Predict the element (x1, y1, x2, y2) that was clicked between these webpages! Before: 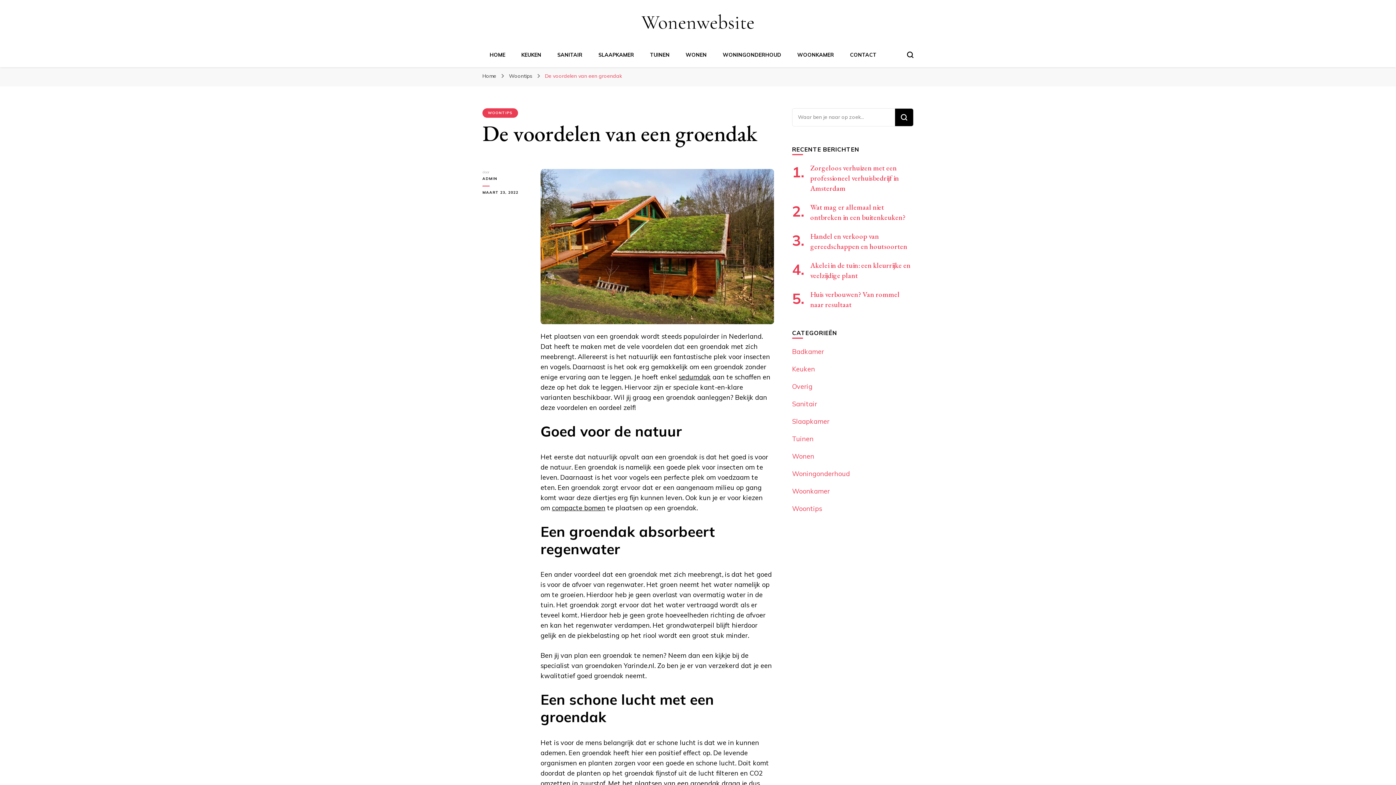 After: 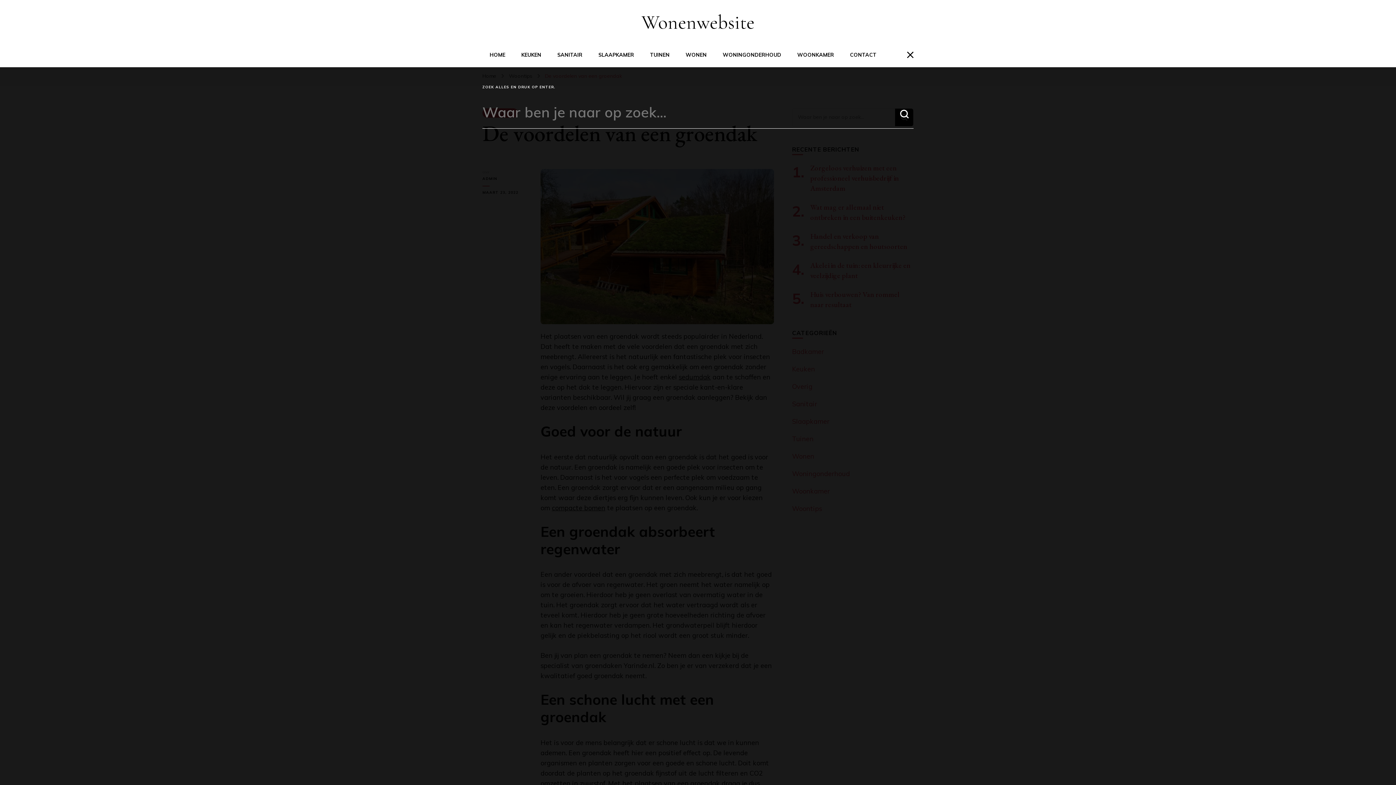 Action: label: zoekformulier toggle bbox: (907, 51, 913, 58)